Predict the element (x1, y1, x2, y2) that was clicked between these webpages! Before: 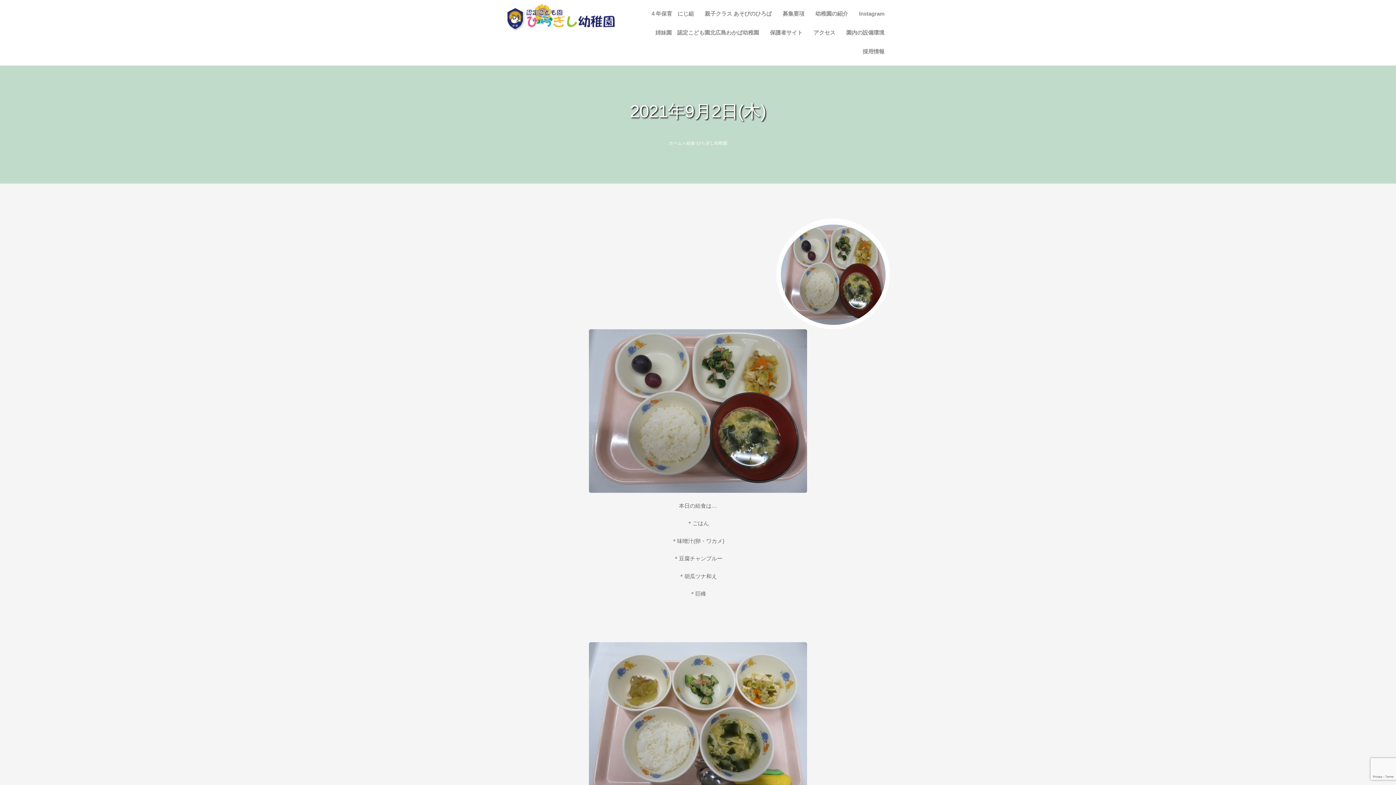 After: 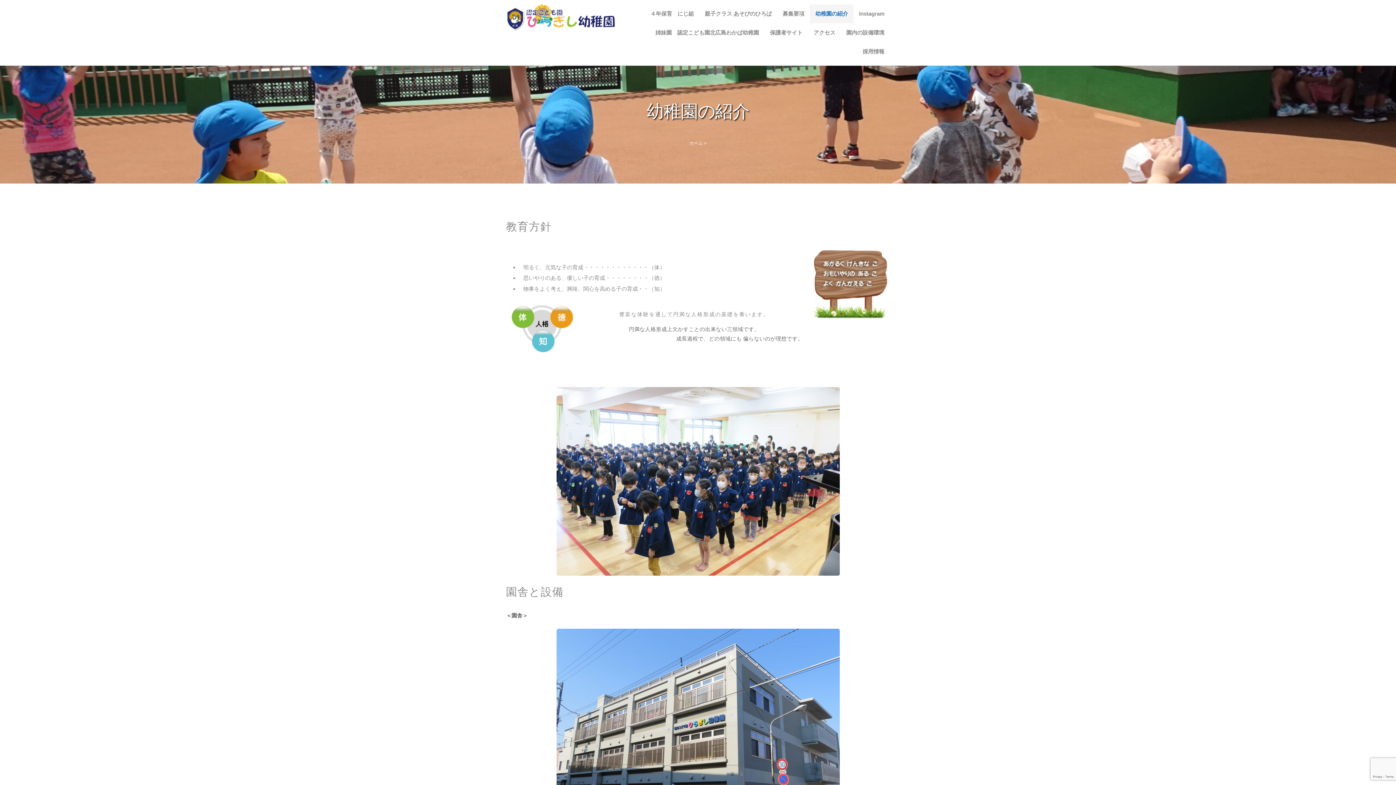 Action: bbox: (810, 4, 853, 23) label: 幼稚園の紹介